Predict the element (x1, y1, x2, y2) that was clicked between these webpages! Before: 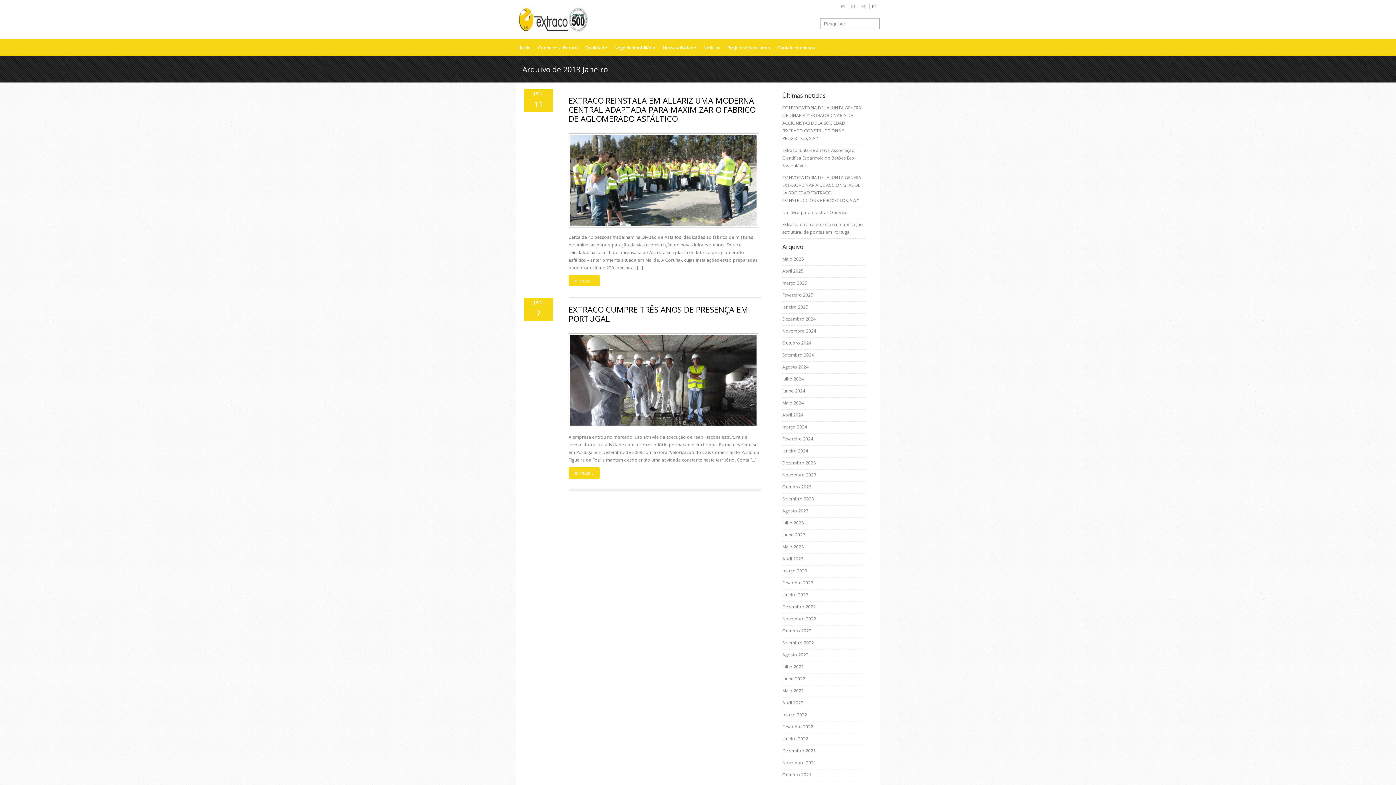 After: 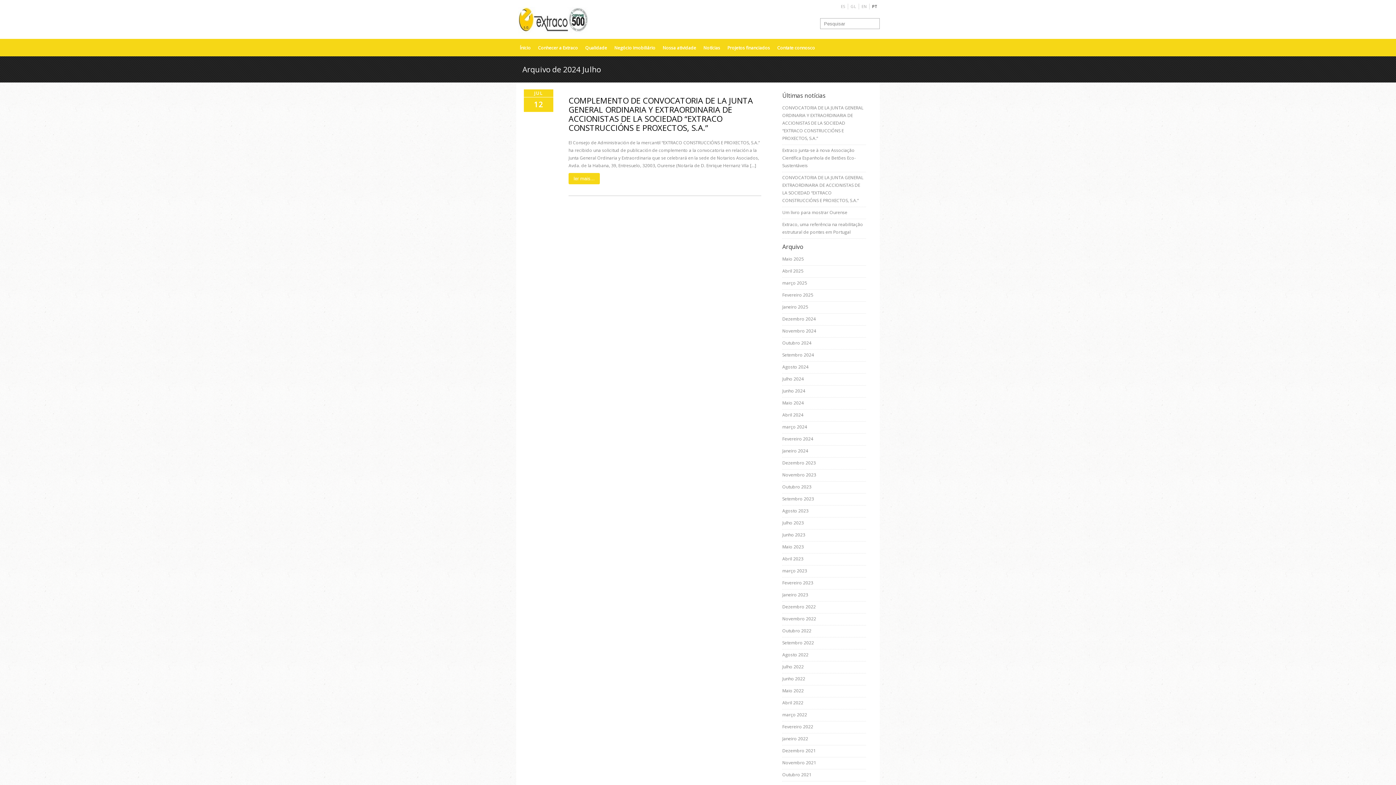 Action: label: Julho 2024 bbox: (782, 376, 804, 382)